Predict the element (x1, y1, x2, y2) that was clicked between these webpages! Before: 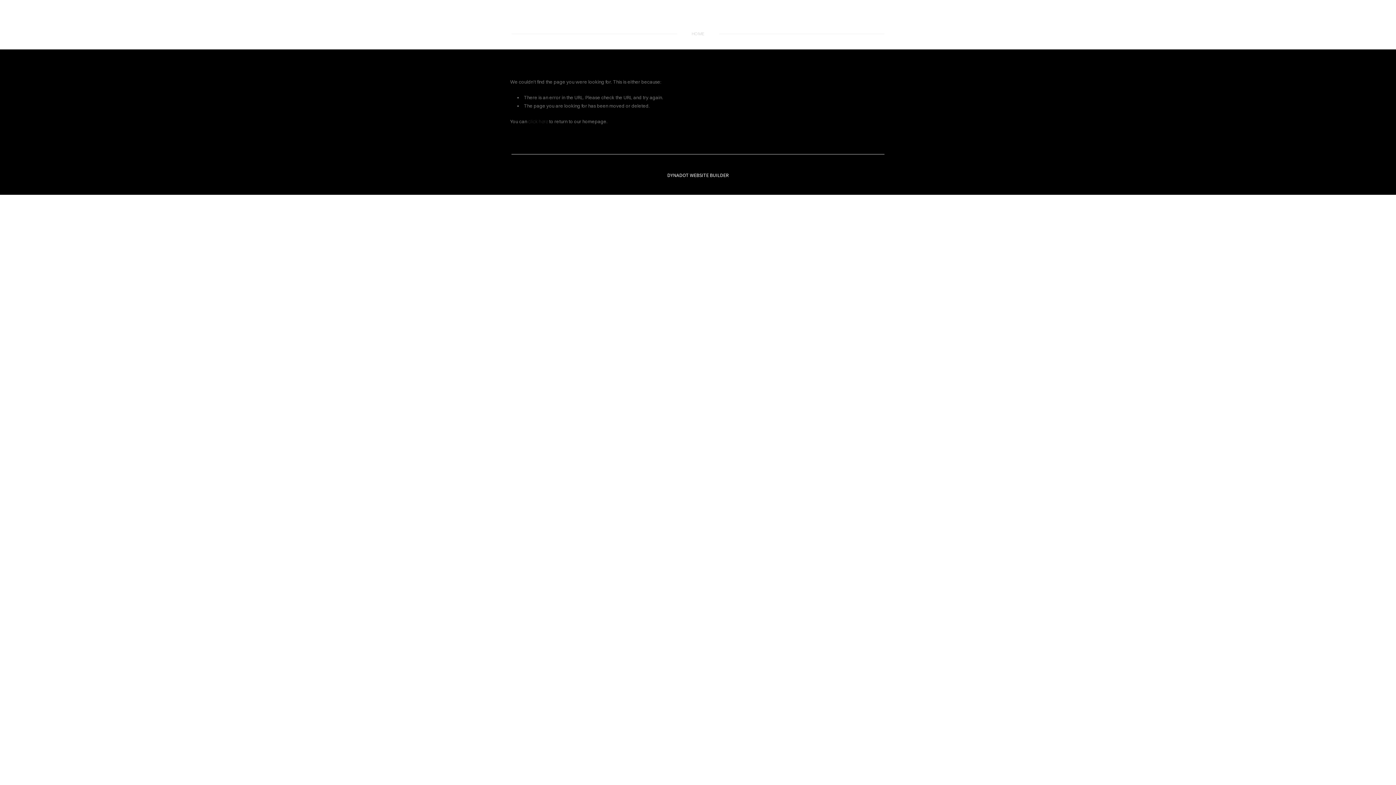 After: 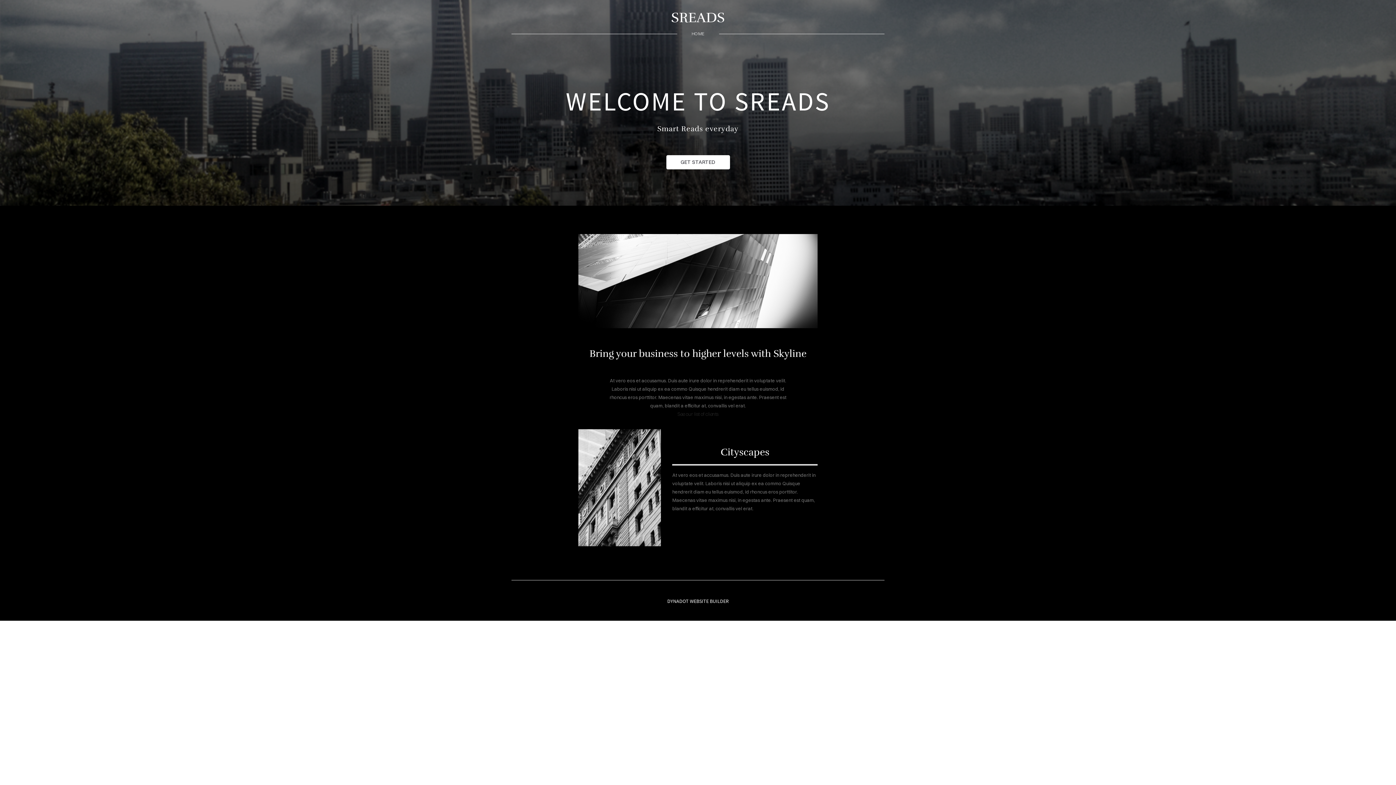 Action: label: click here bbox: (528, 118, 547, 124)